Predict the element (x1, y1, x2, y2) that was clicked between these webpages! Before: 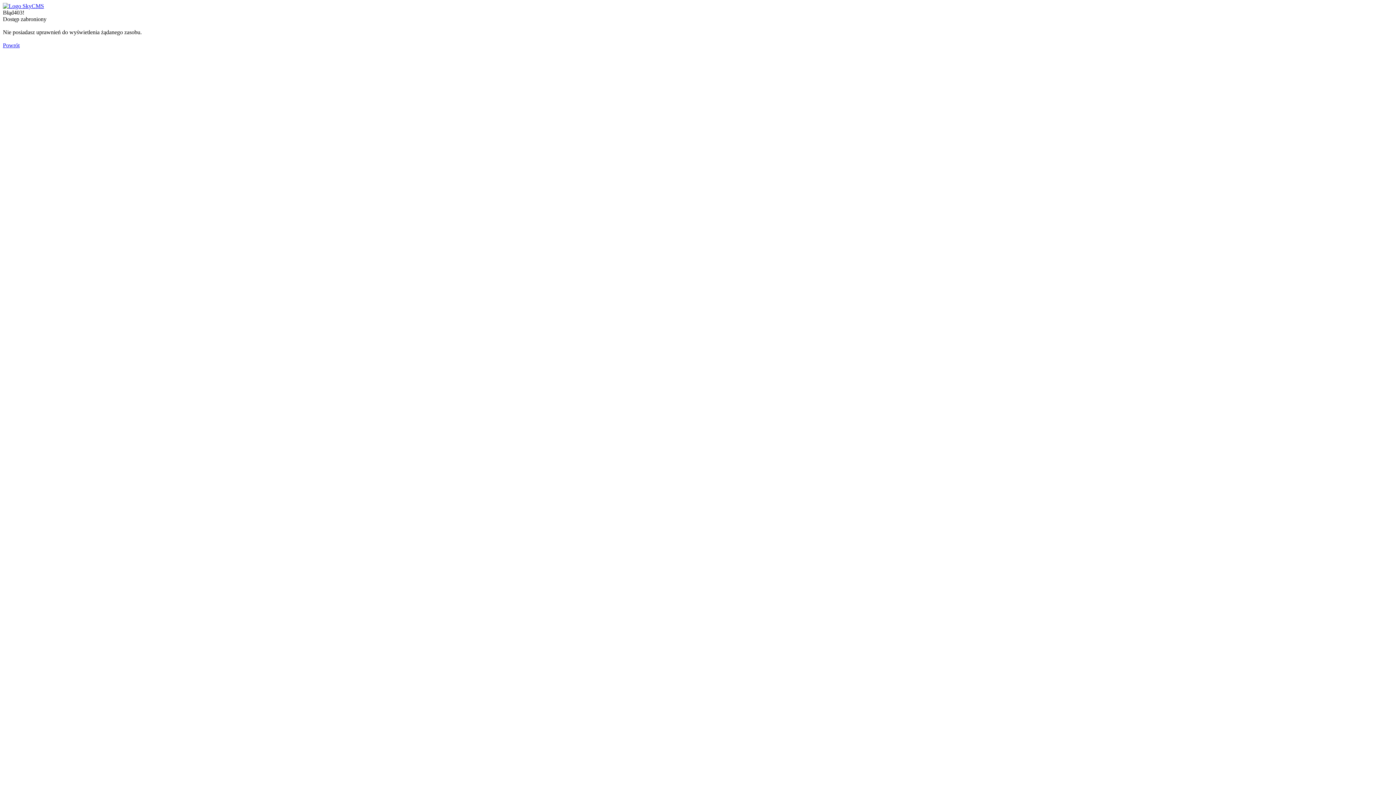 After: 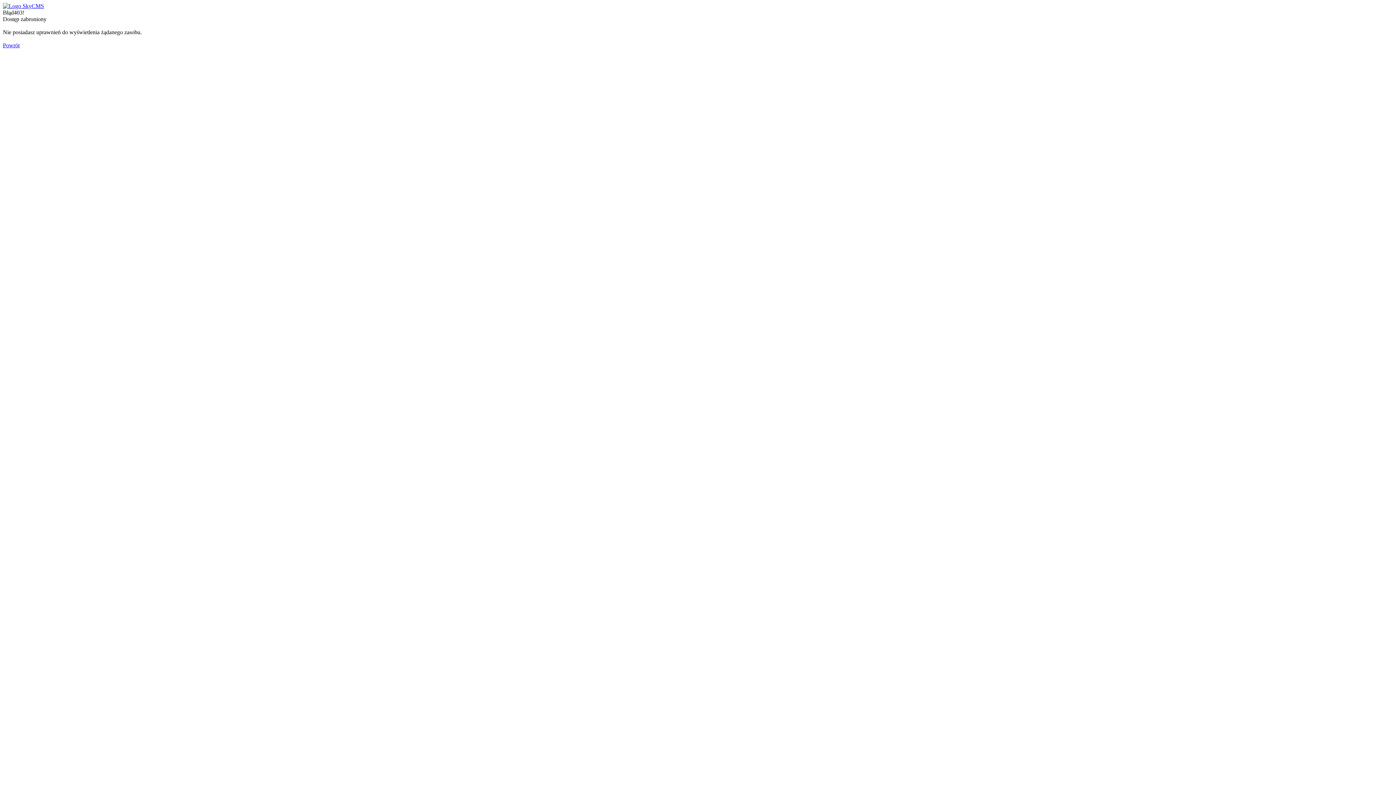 Action: label: Powrót bbox: (2, 42, 19, 48)